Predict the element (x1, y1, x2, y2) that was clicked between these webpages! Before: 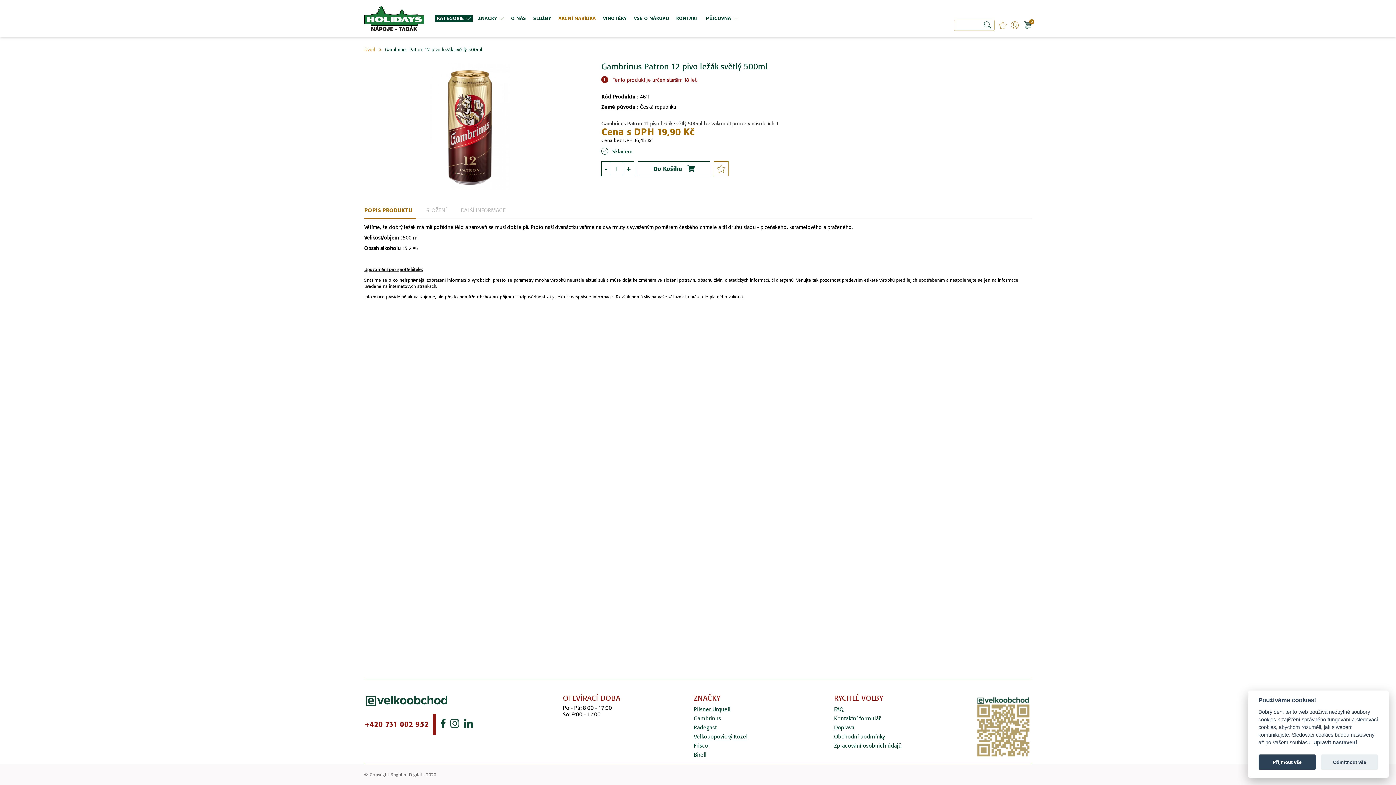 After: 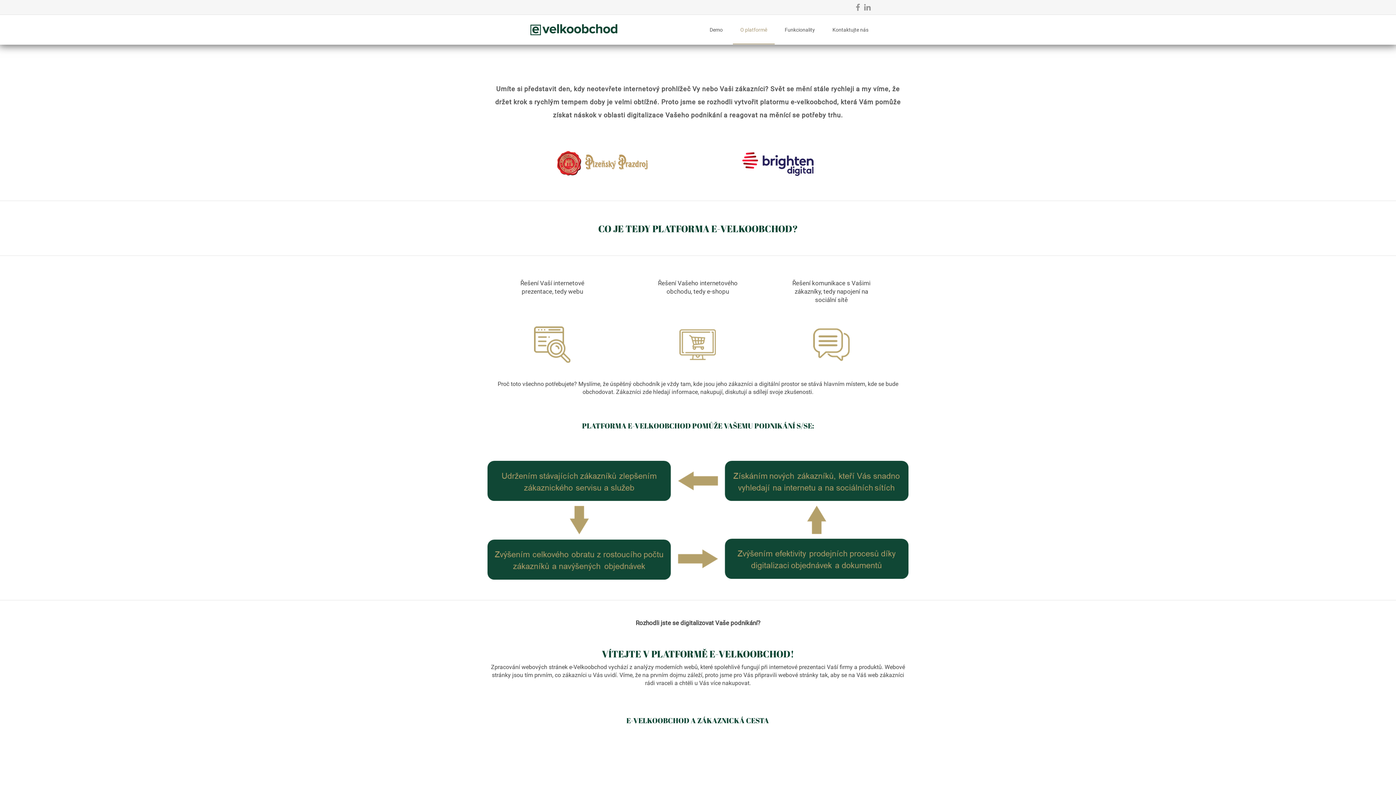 Action: bbox: (974, 694, 1031, 759)